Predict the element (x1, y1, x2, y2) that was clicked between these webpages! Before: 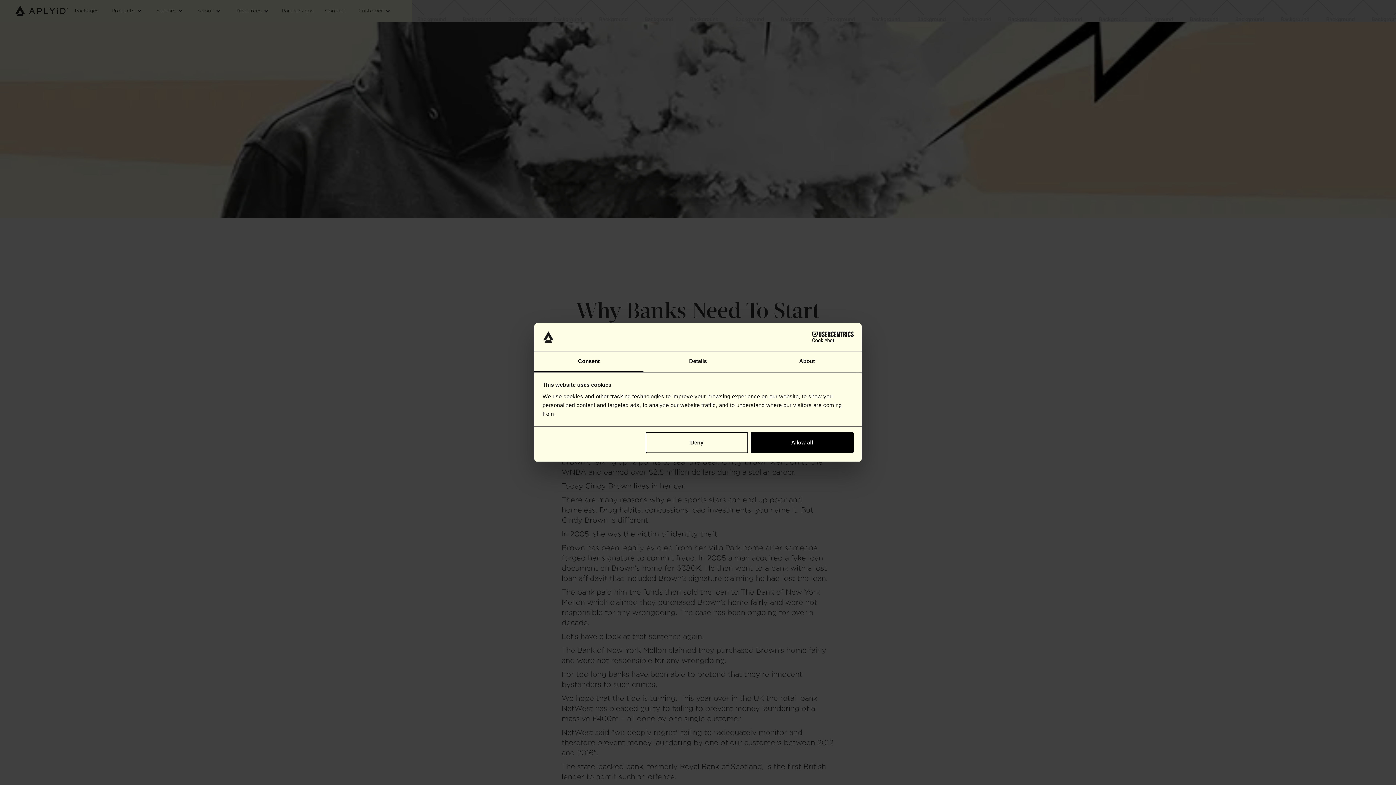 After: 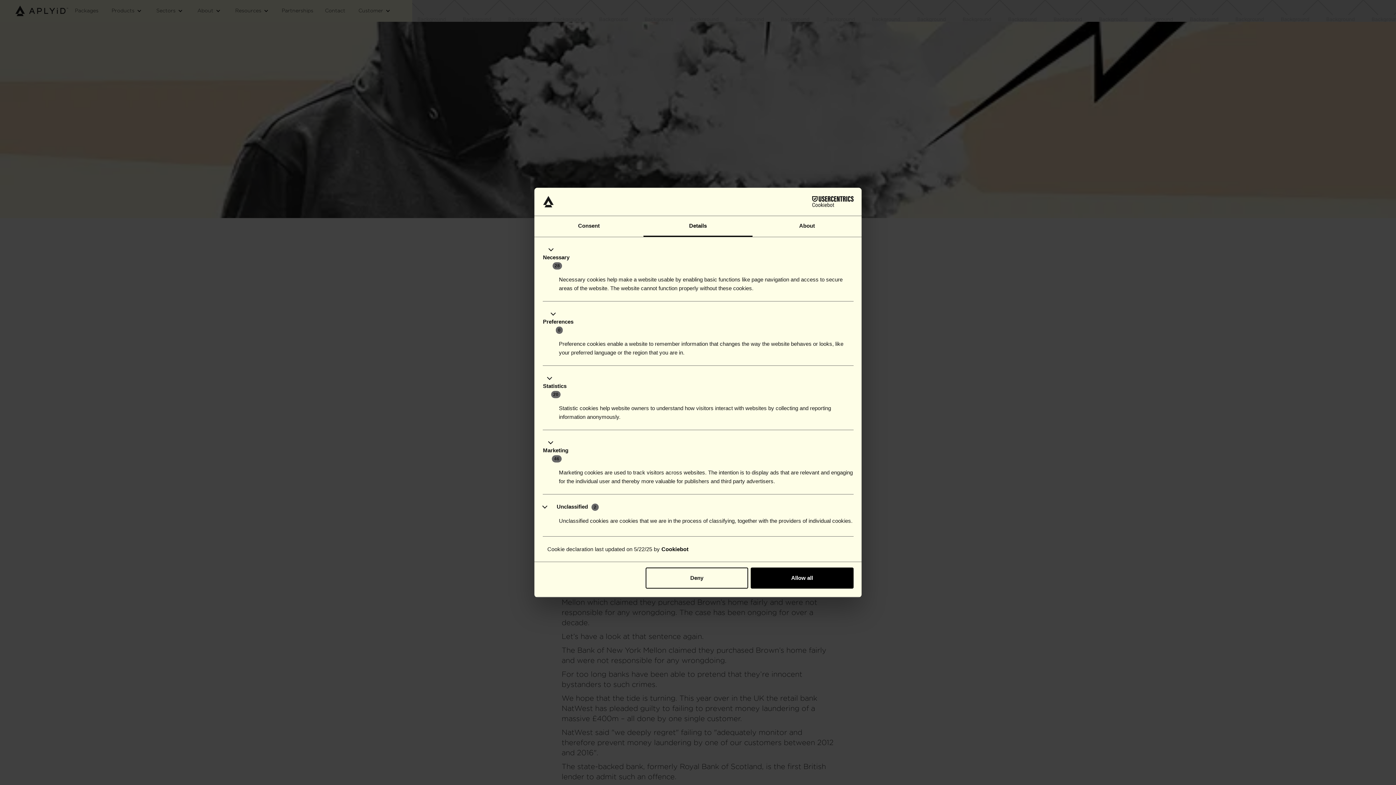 Action: bbox: (643, 351, 752, 372) label: Details